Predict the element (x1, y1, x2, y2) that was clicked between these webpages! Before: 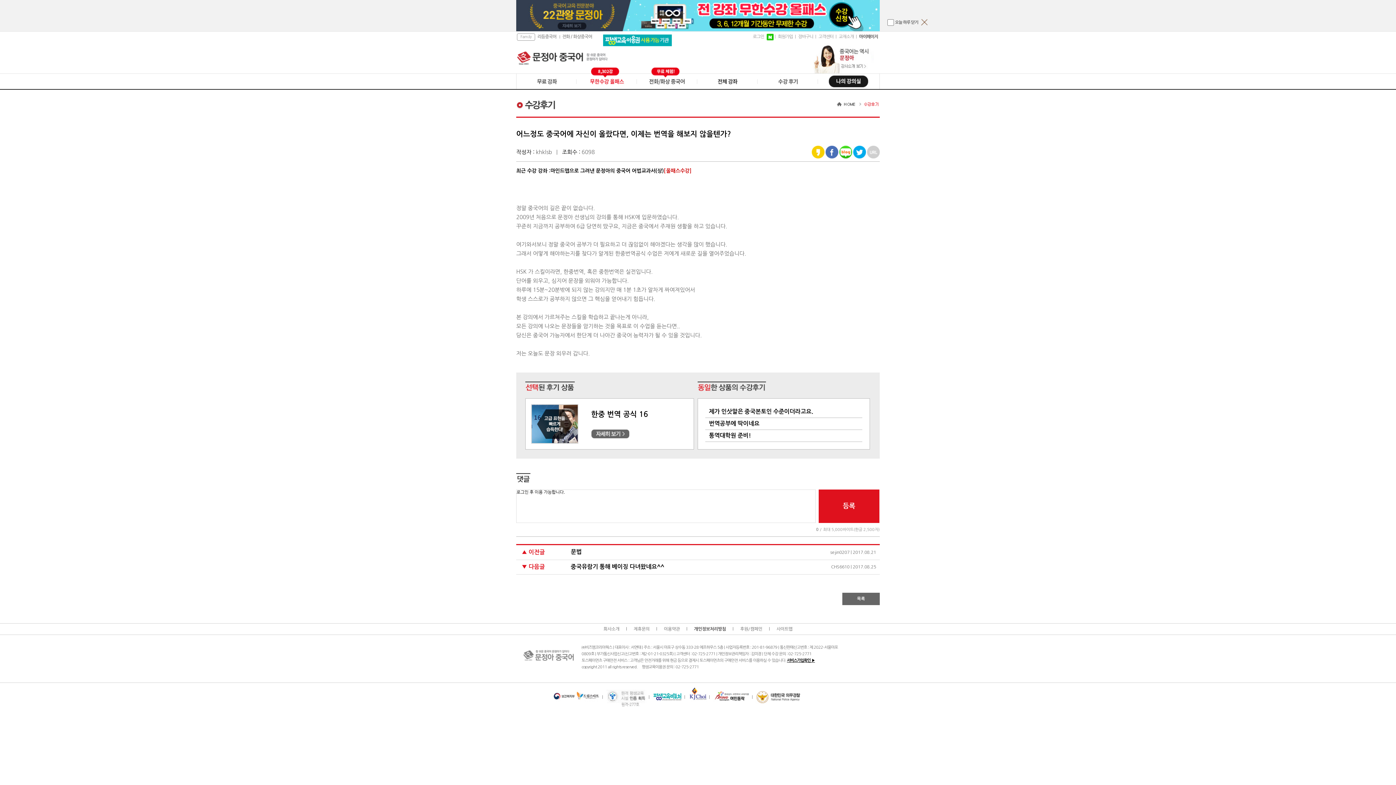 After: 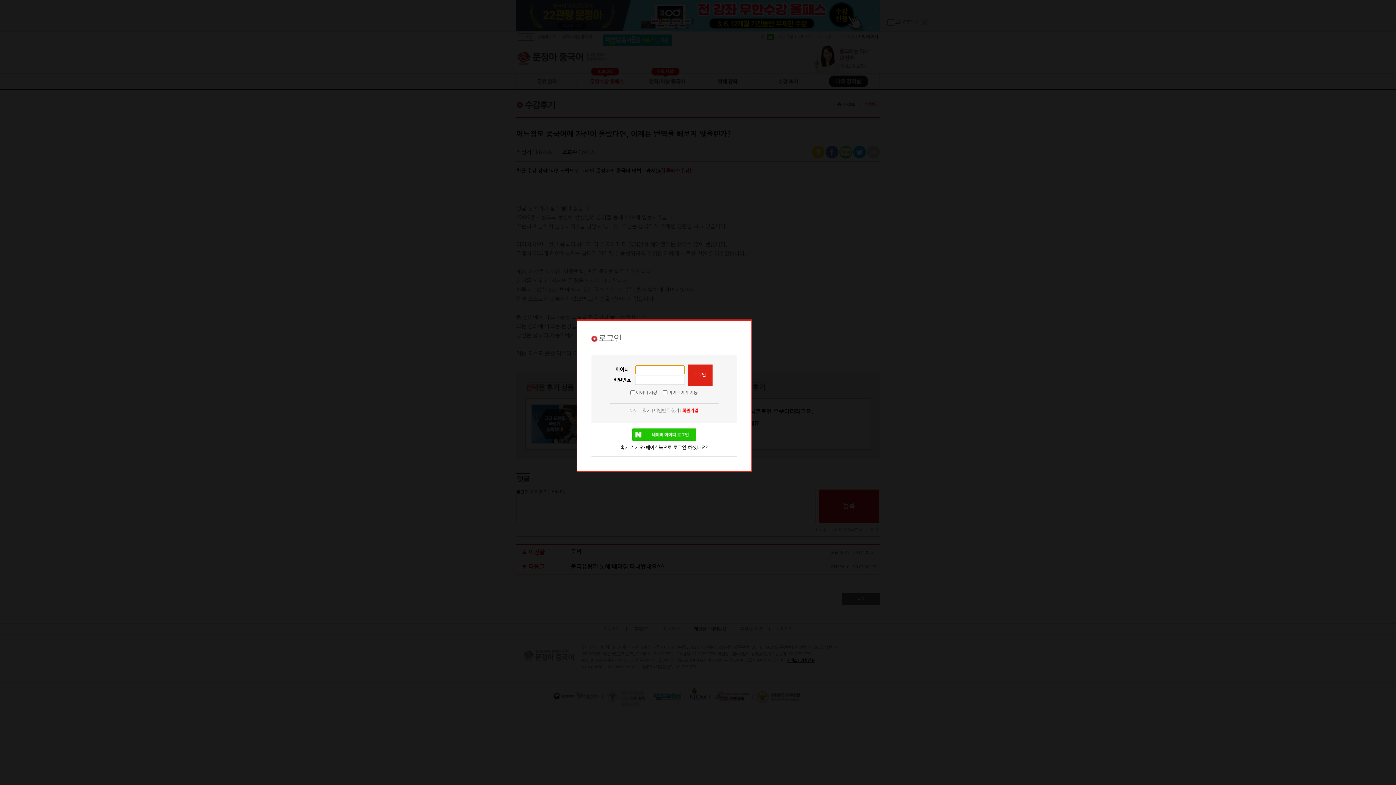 Action: label: 장바구니 bbox: (798, 34, 813, 38)